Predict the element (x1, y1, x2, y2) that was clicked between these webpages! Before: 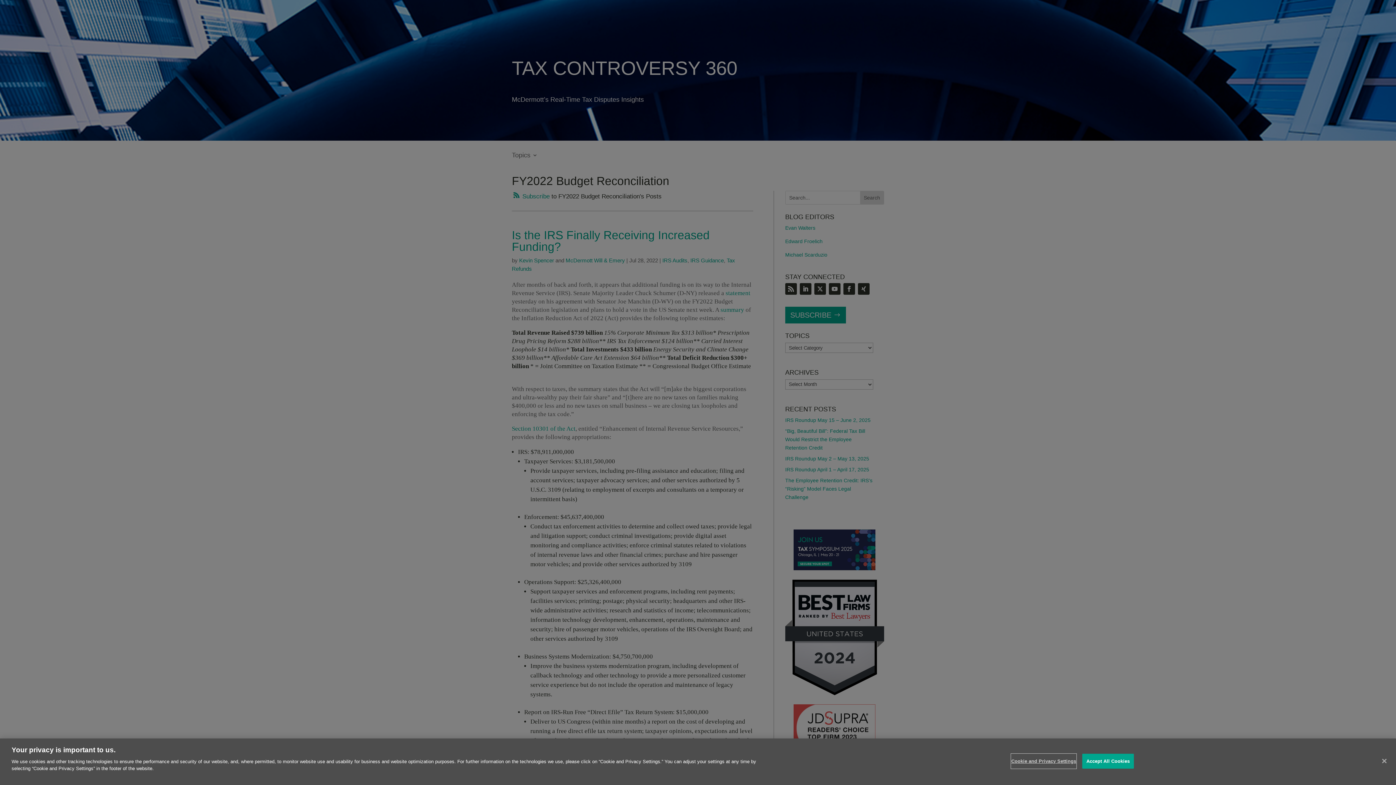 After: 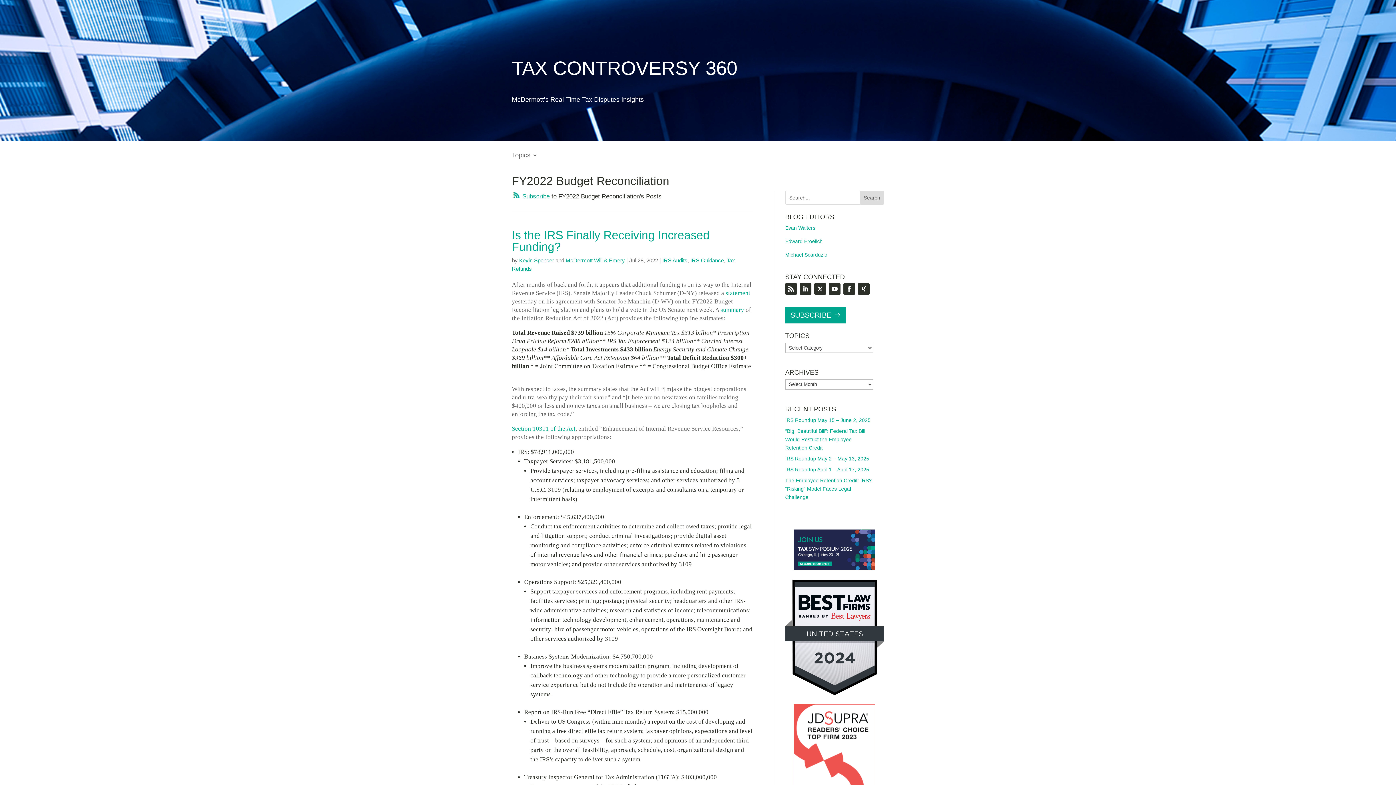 Action: label: Accept All Cookies bbox: (1082, 754, 1134, 769)